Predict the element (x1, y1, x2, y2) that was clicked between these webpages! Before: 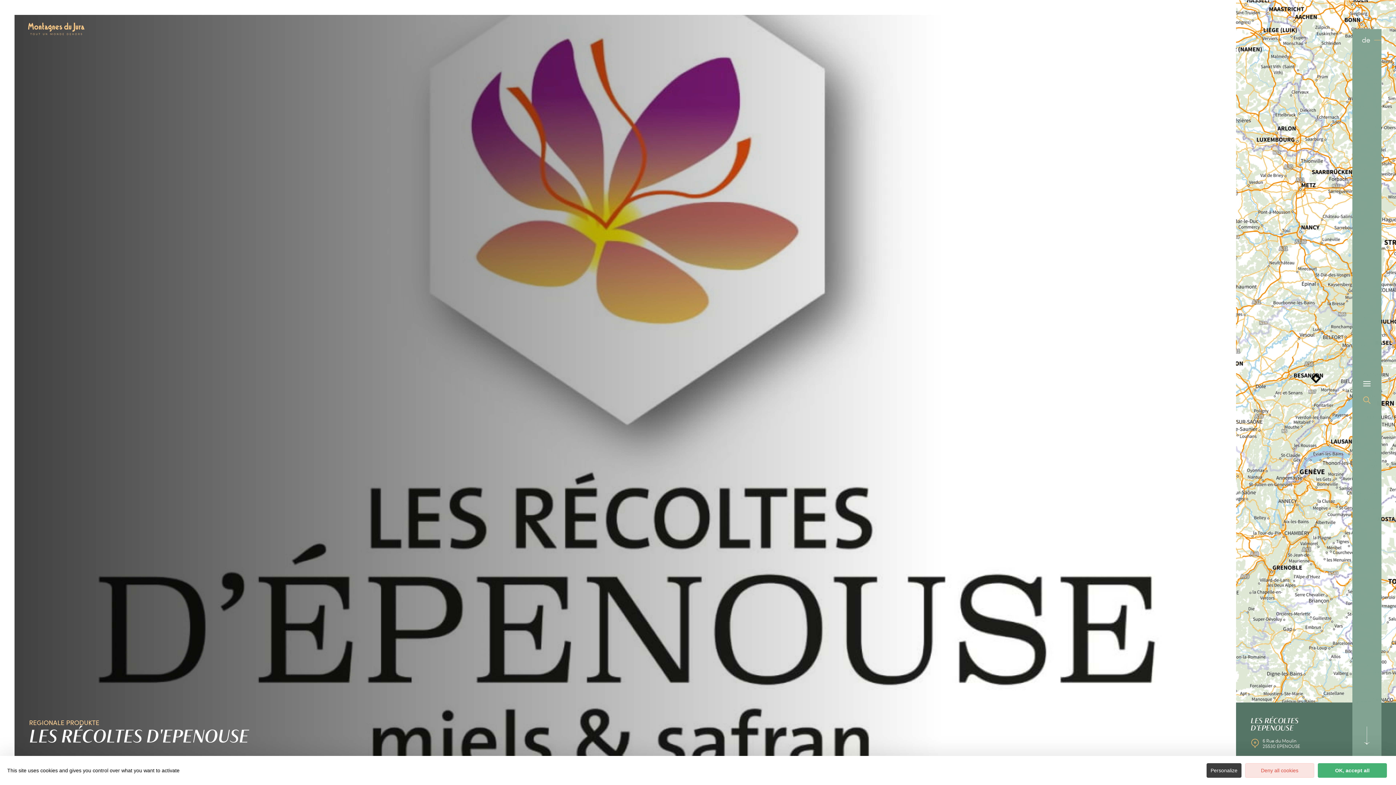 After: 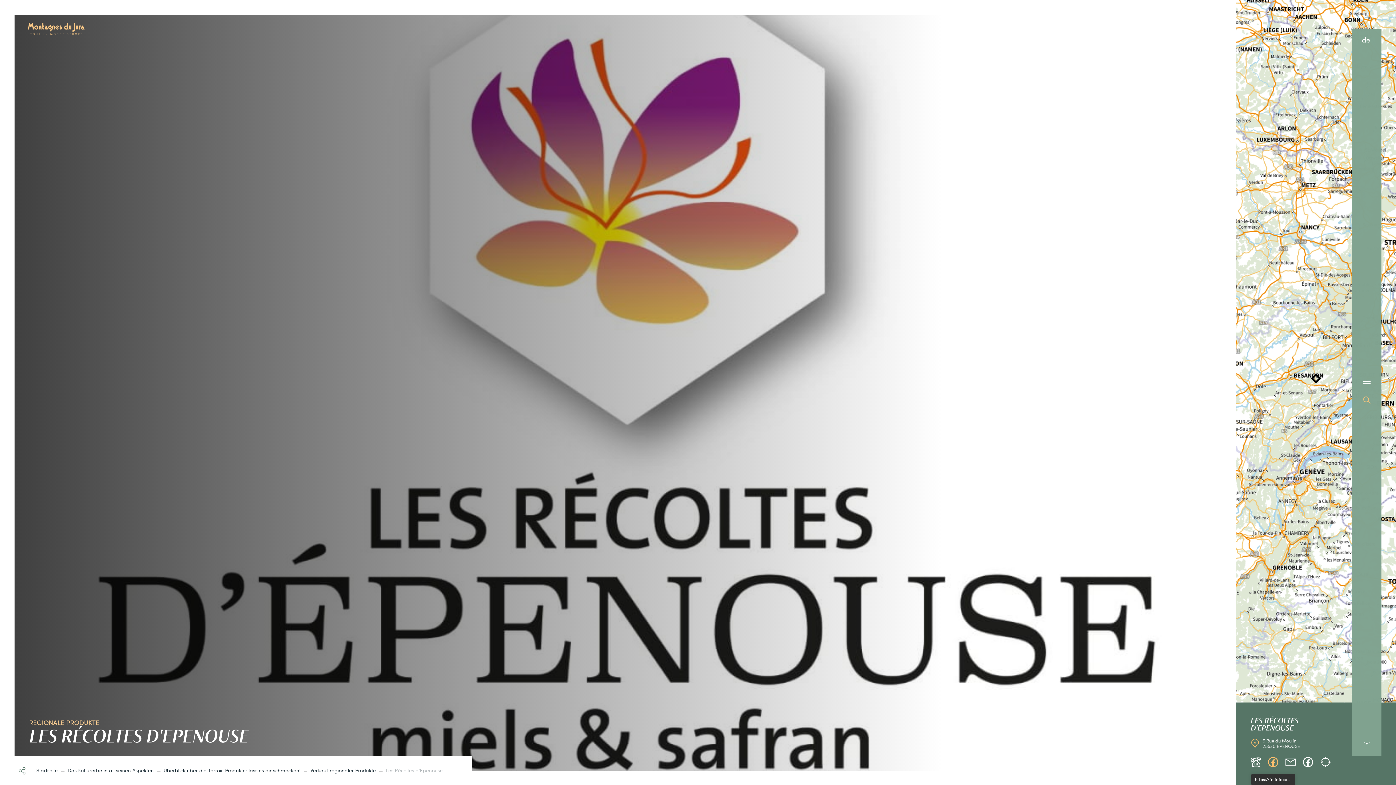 Action: bbox: (1245, 763, 1314, 778) label: Deny all cookies